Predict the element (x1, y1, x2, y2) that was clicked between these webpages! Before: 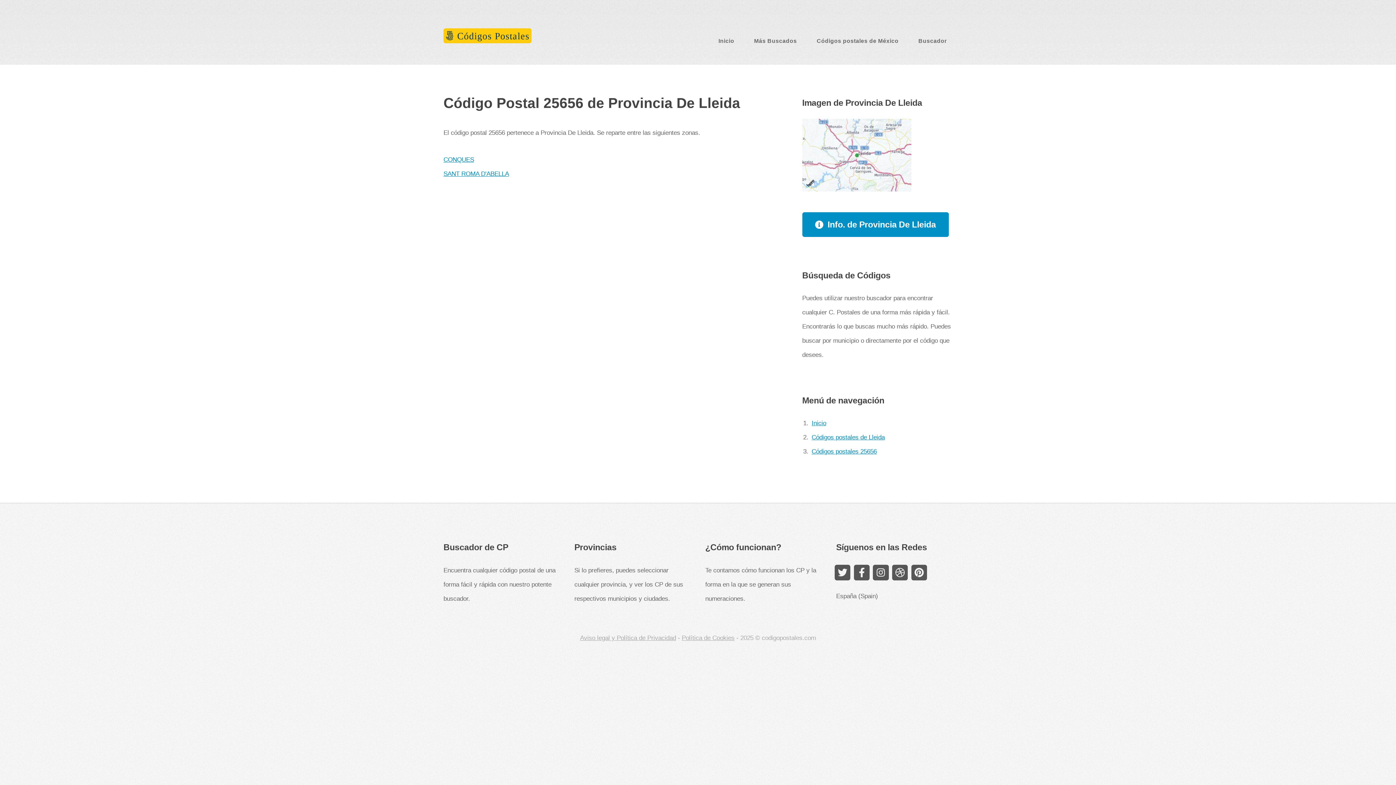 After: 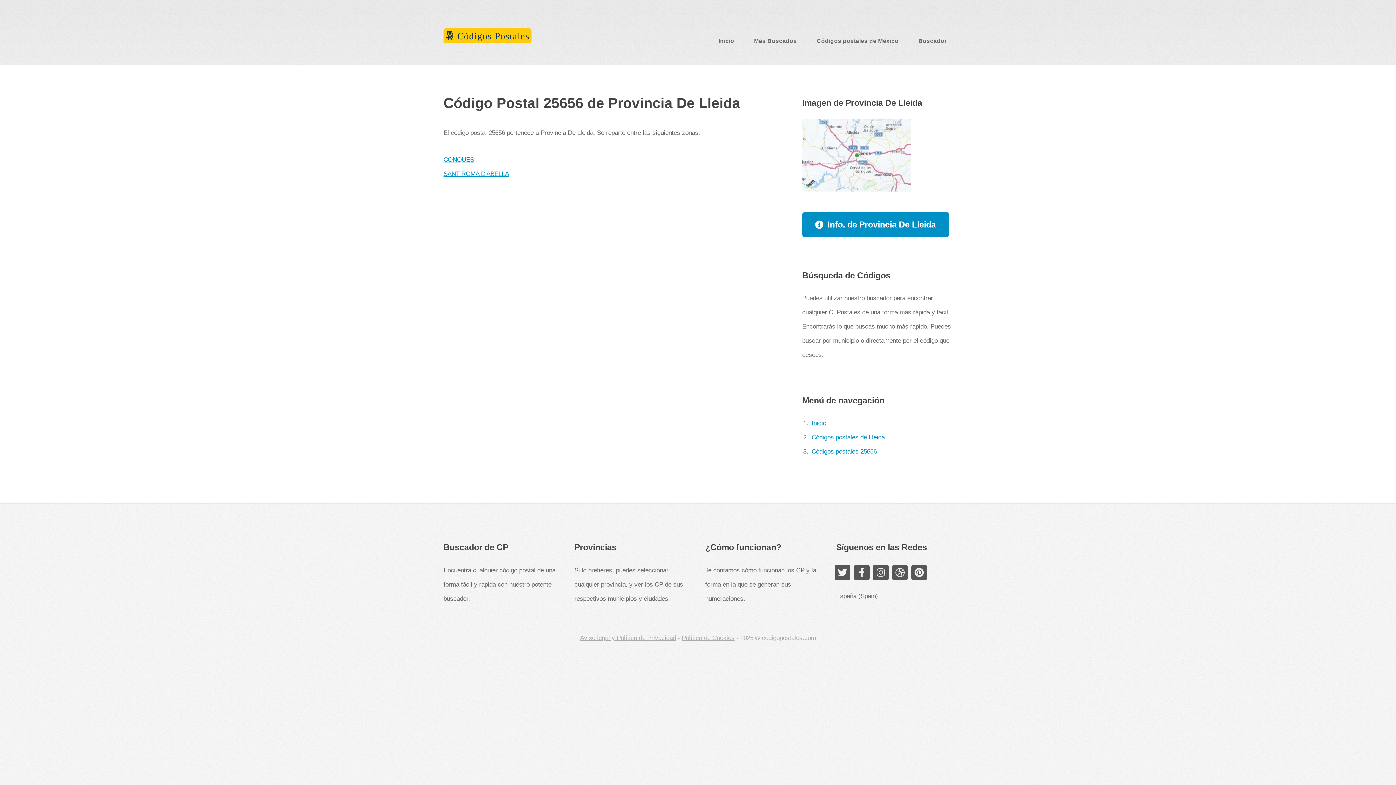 Action: bbox: (811, 448, 876, 455) label: Códigos postales 25656